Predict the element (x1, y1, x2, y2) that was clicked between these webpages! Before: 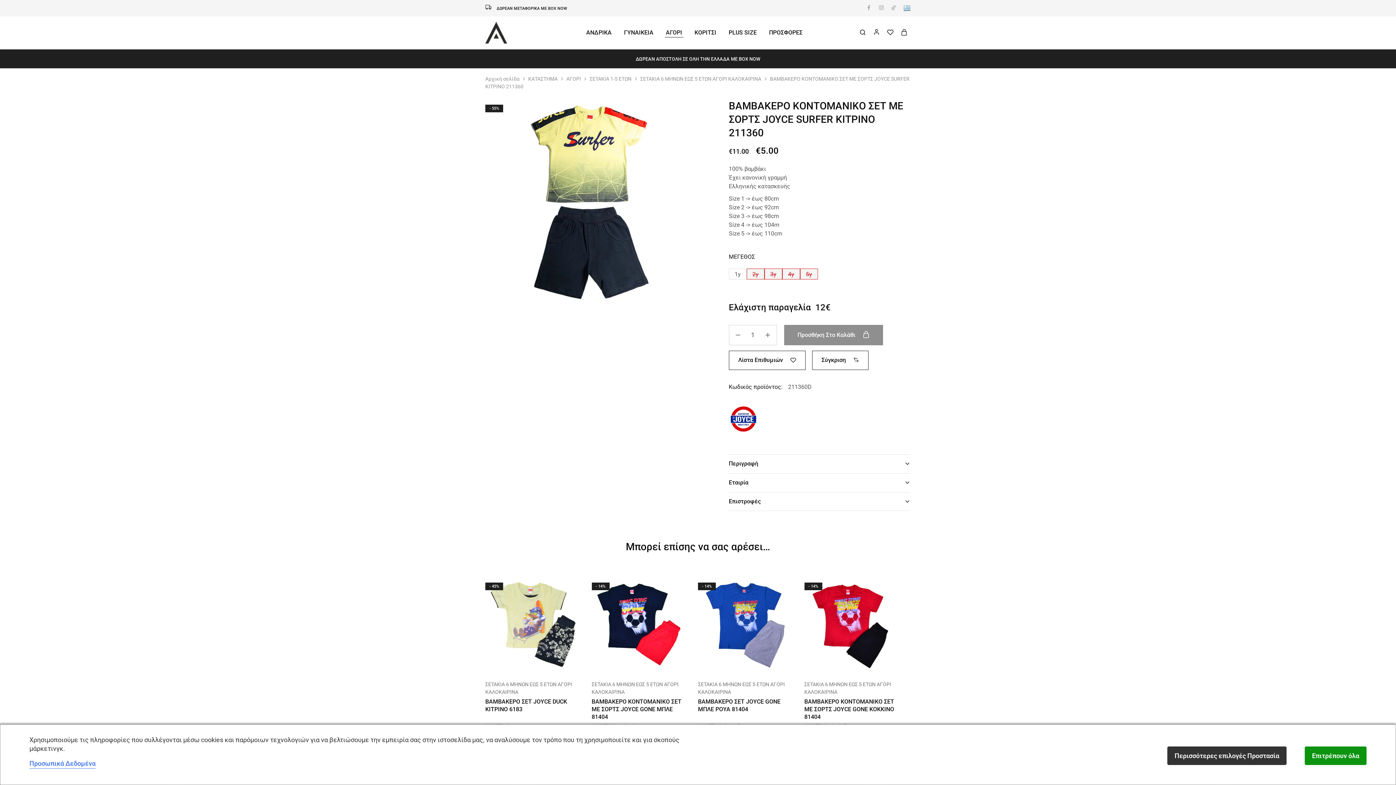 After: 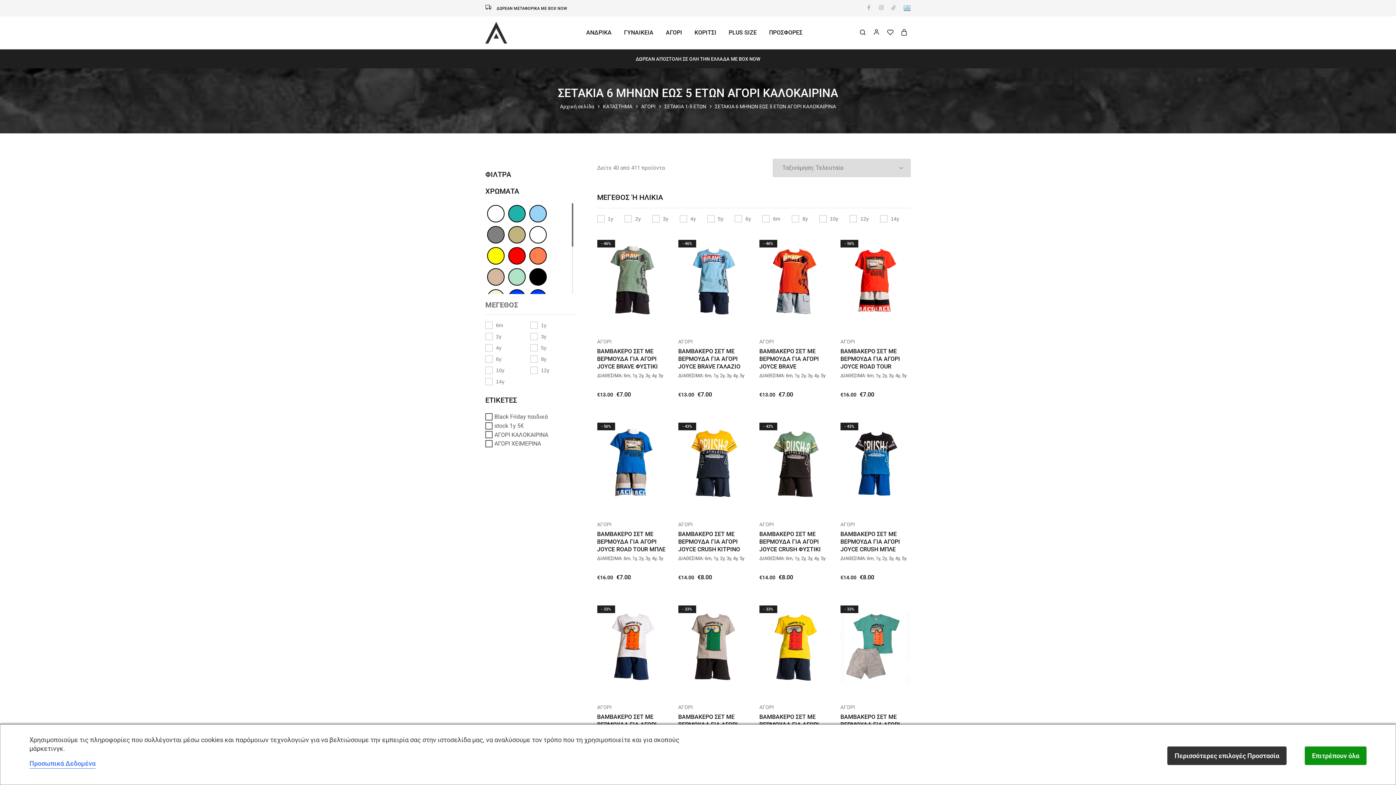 Action: bbox: (485, 680, 580, 696) label: ΣΕΤΑΚΙΑ 6 ΜΗΝΩΝ ΕΩΣ 5 ΕΤΩΝ ΑΓΟΡΙ ΚΑΛΟΚΑΙΡΙΝΑ